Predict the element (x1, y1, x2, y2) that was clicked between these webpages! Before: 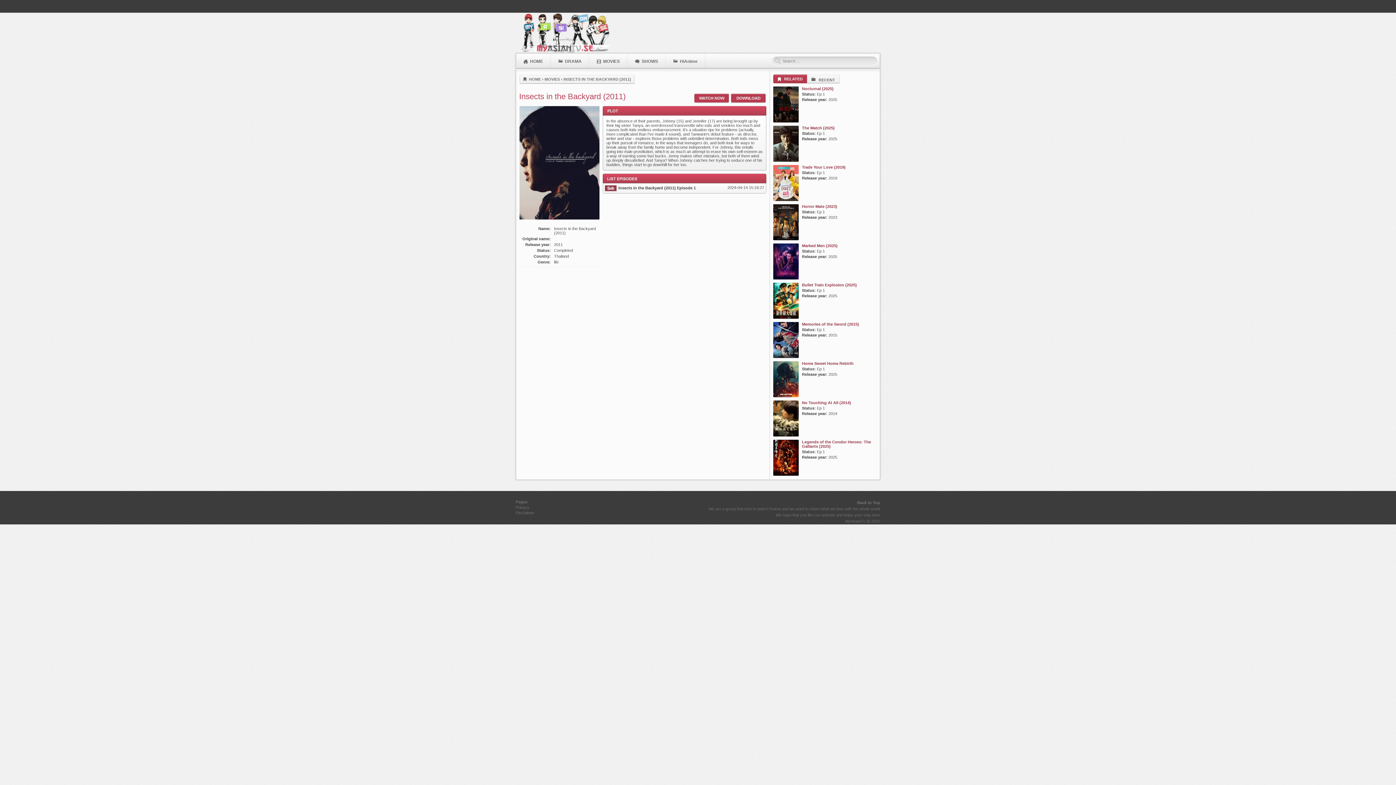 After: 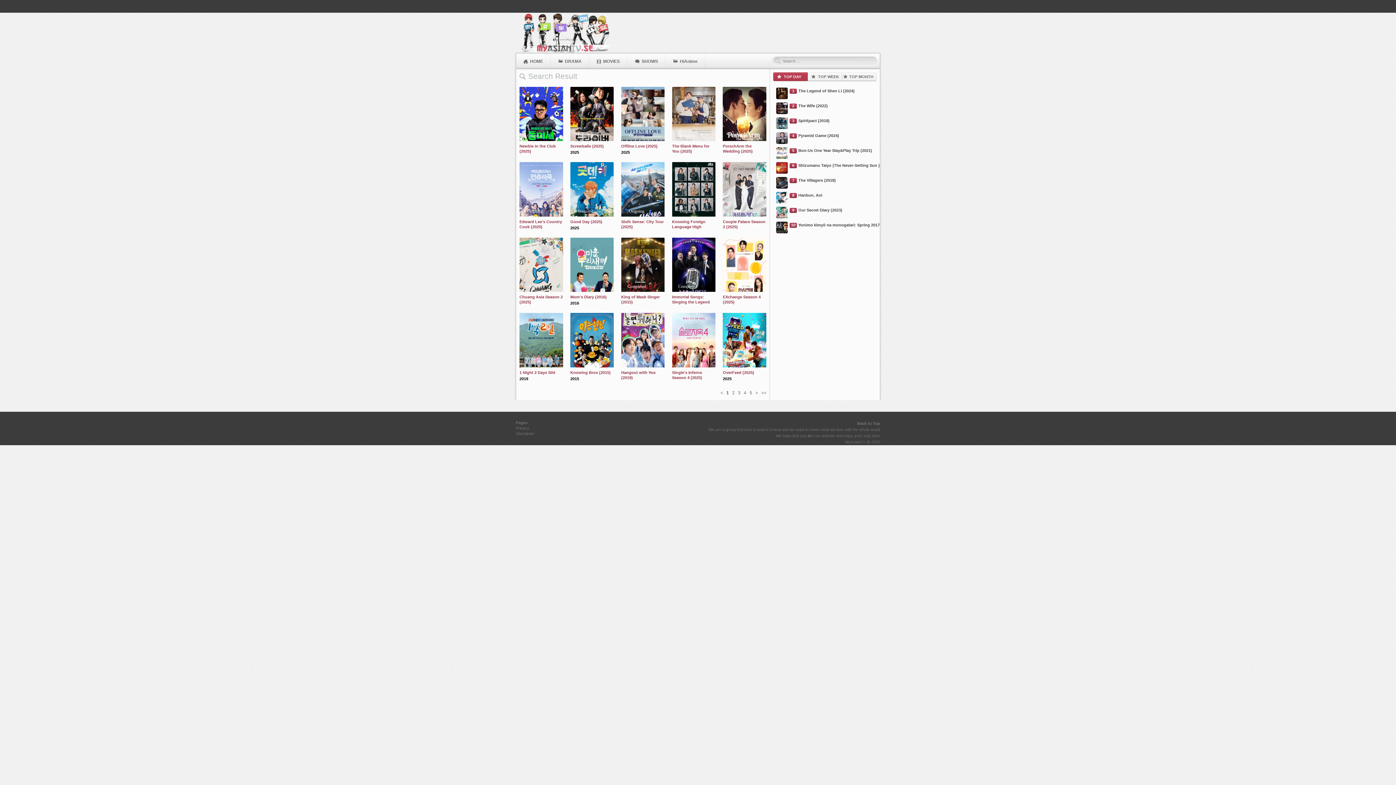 Action: bbox: (774, 56, 781, 65)